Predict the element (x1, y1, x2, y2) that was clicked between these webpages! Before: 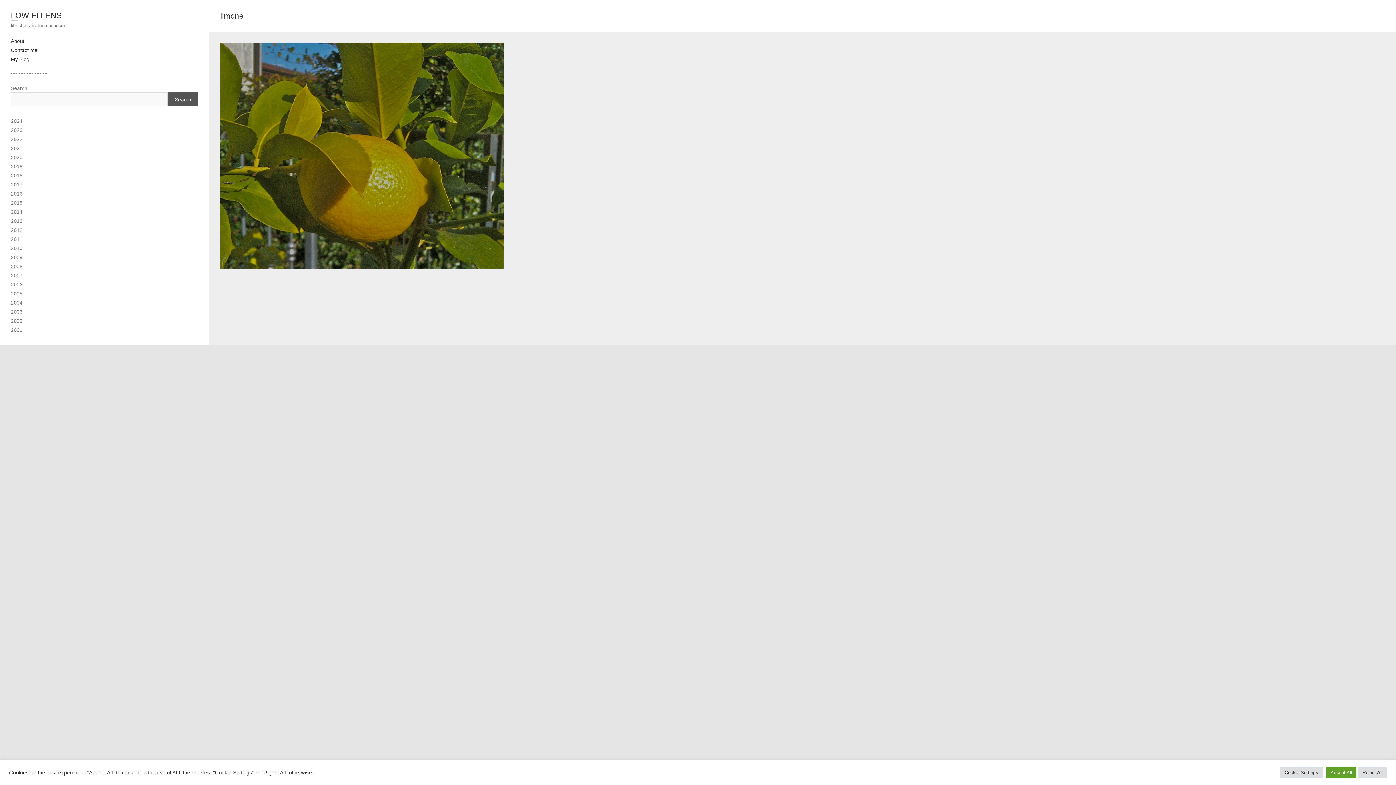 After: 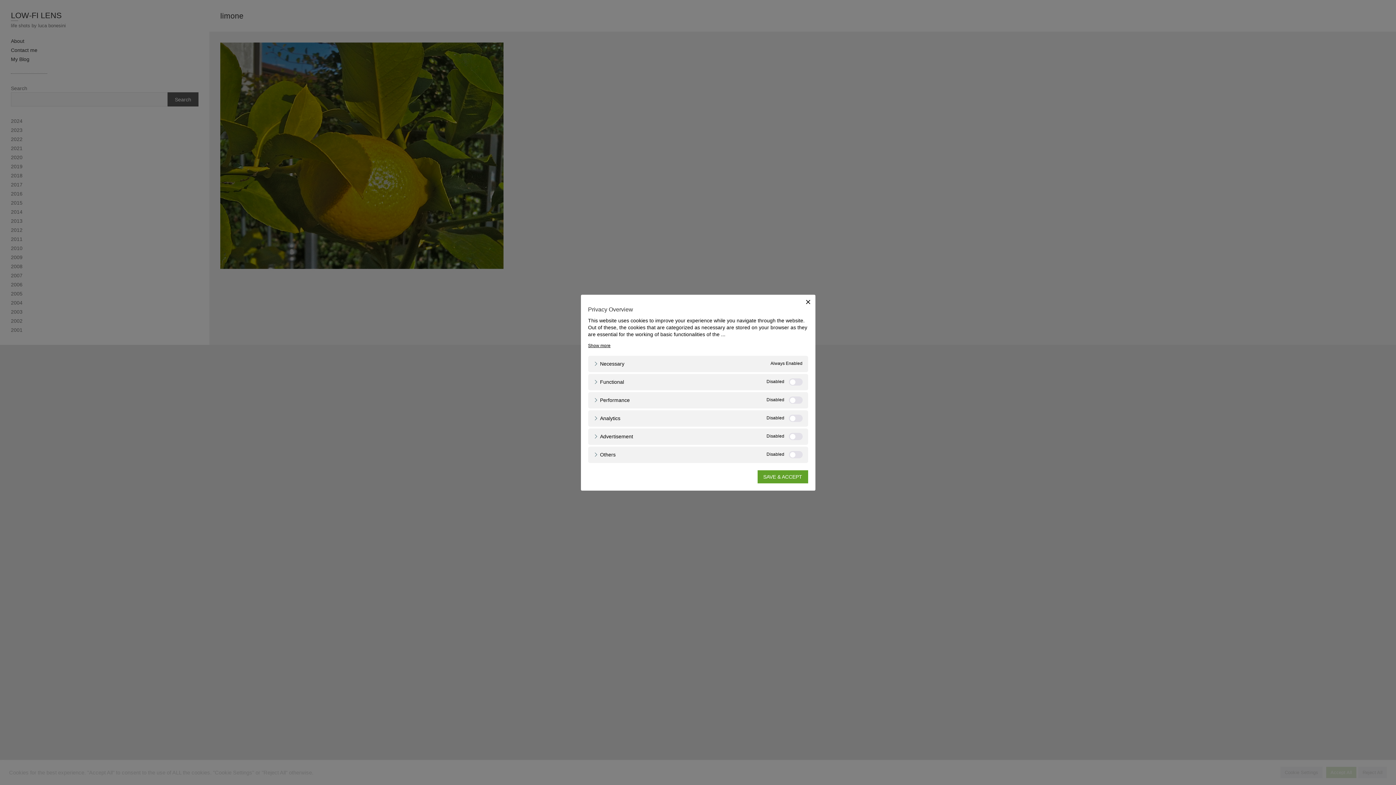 Action: label: Cookie Settings bbox: (1280, 767, 1322, 778)